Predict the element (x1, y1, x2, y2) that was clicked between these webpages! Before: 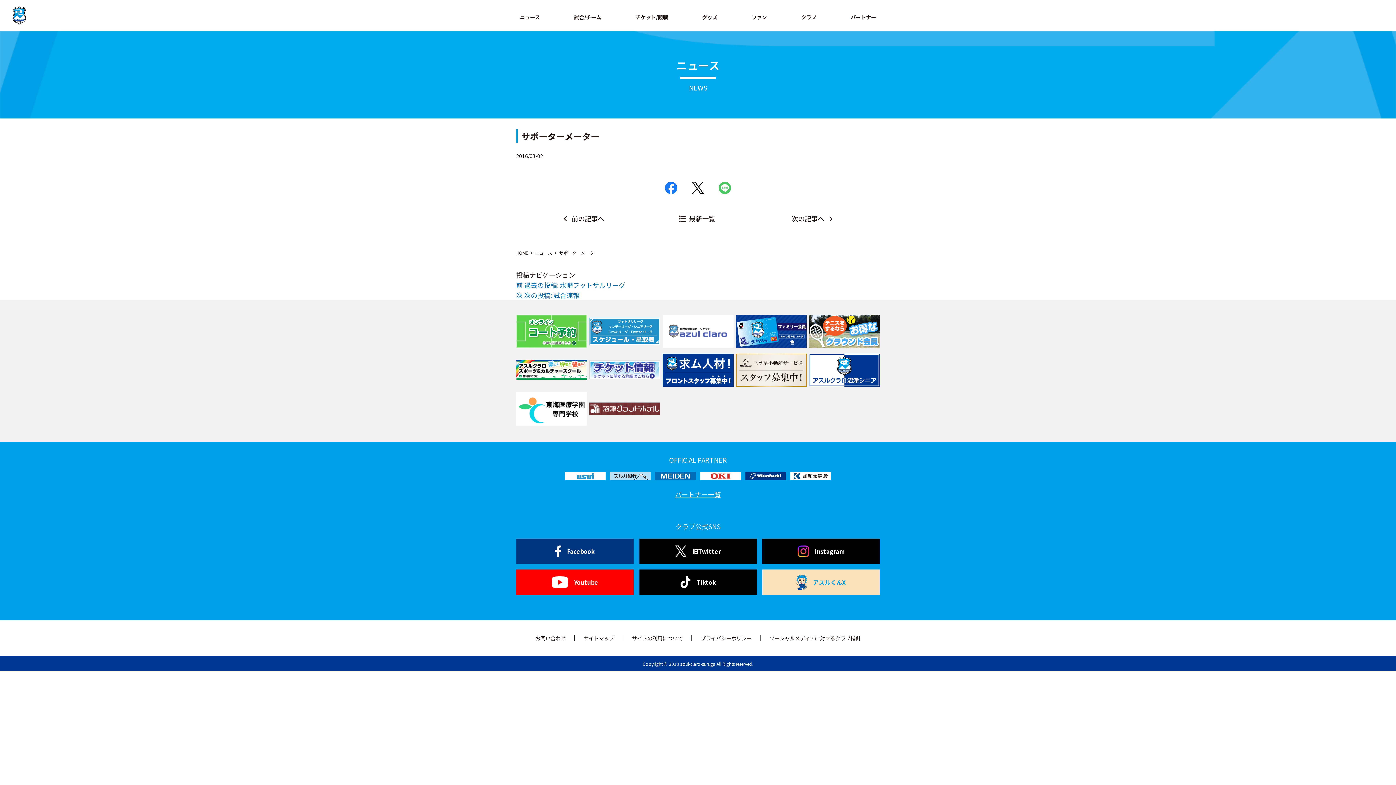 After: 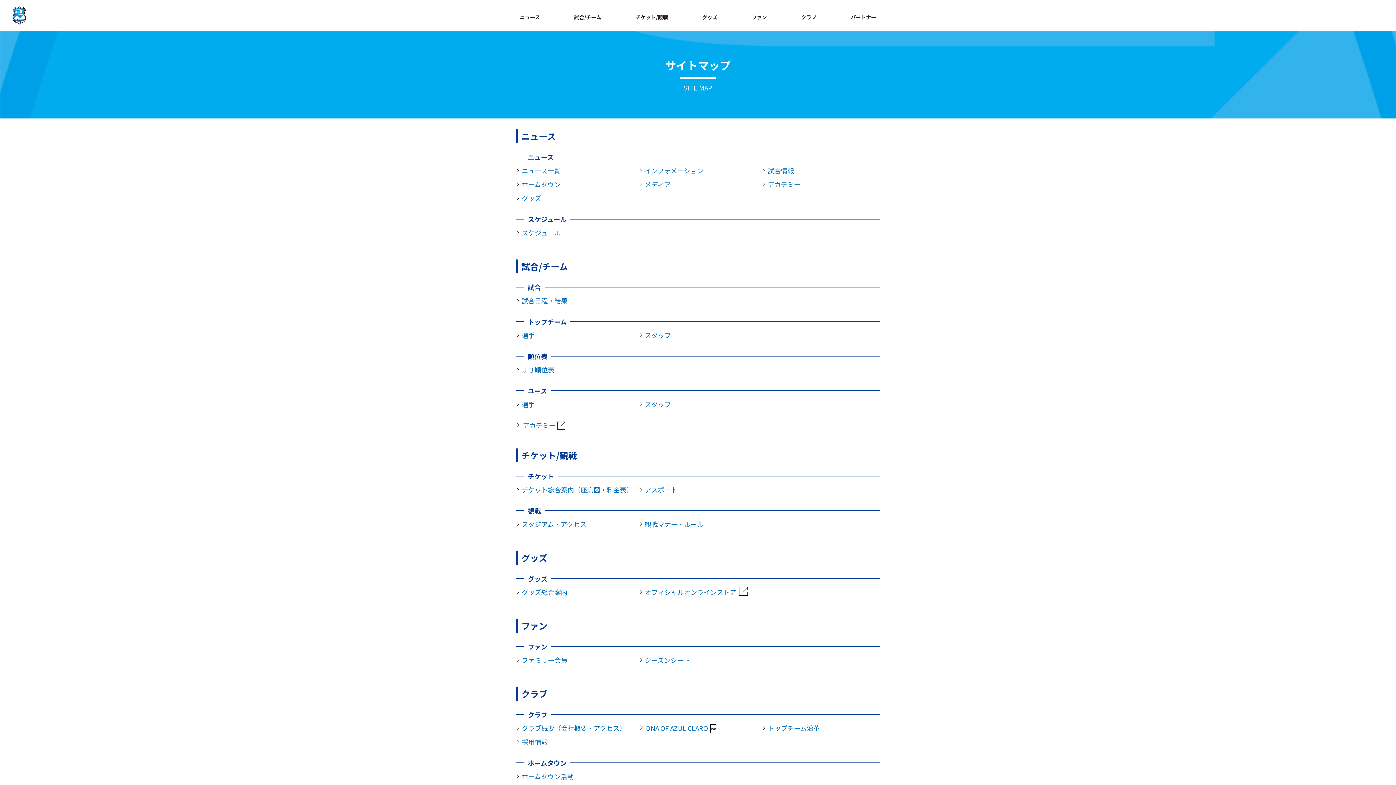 Action: label: サイトマップ bbox: (583, 635, 614, 642)